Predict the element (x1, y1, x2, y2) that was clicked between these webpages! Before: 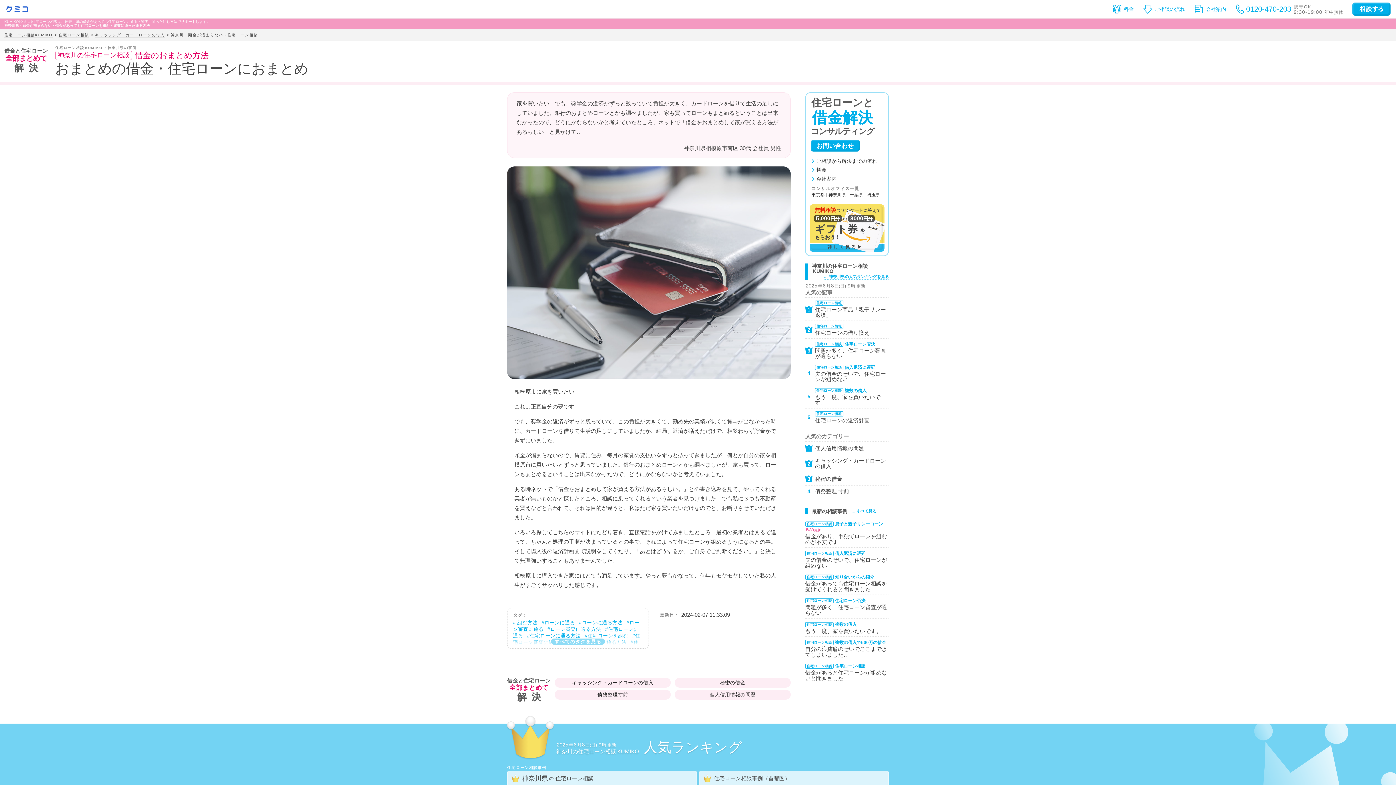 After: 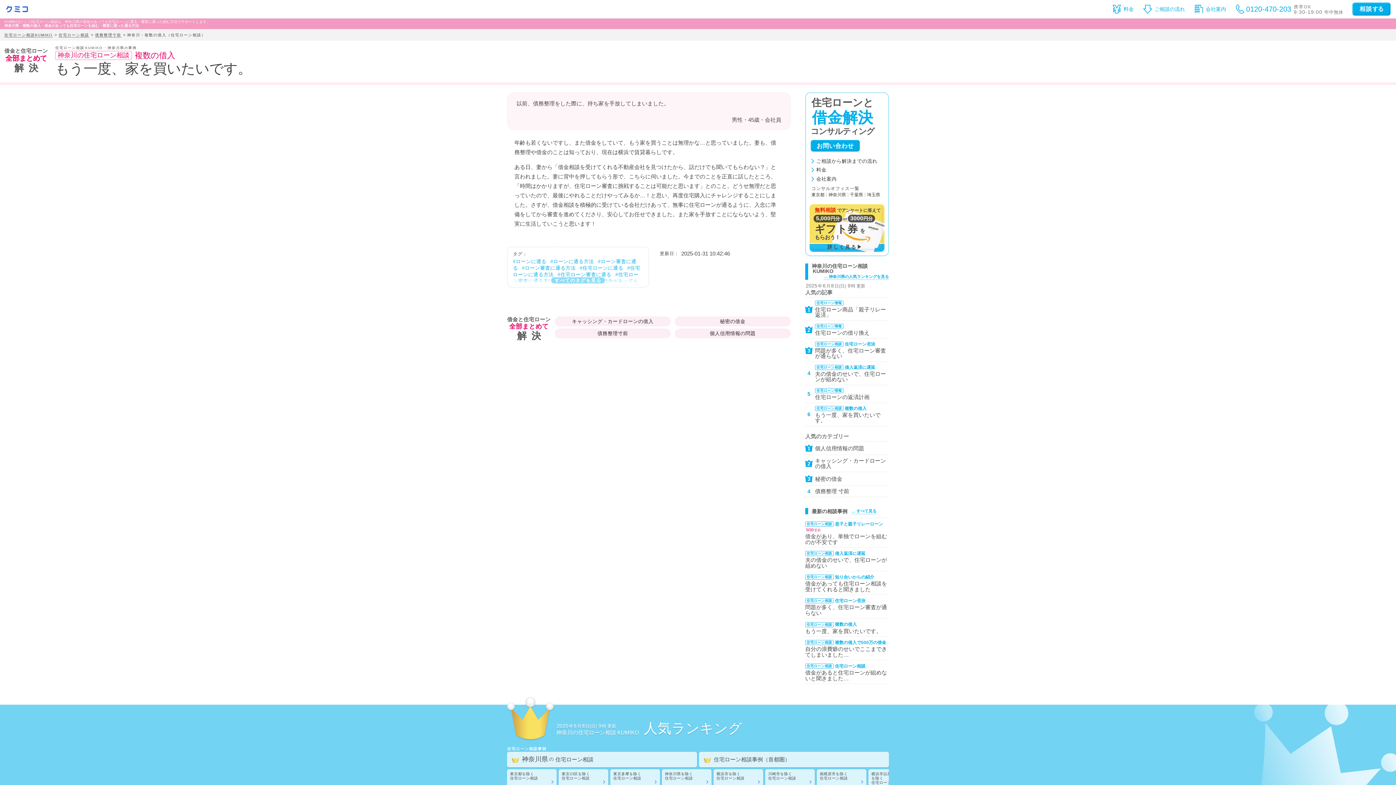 Action: label: 住宅ローン相談 複数の借入
もう一度、家を買いたいです。 bbox: (805, 619, 889, 636)